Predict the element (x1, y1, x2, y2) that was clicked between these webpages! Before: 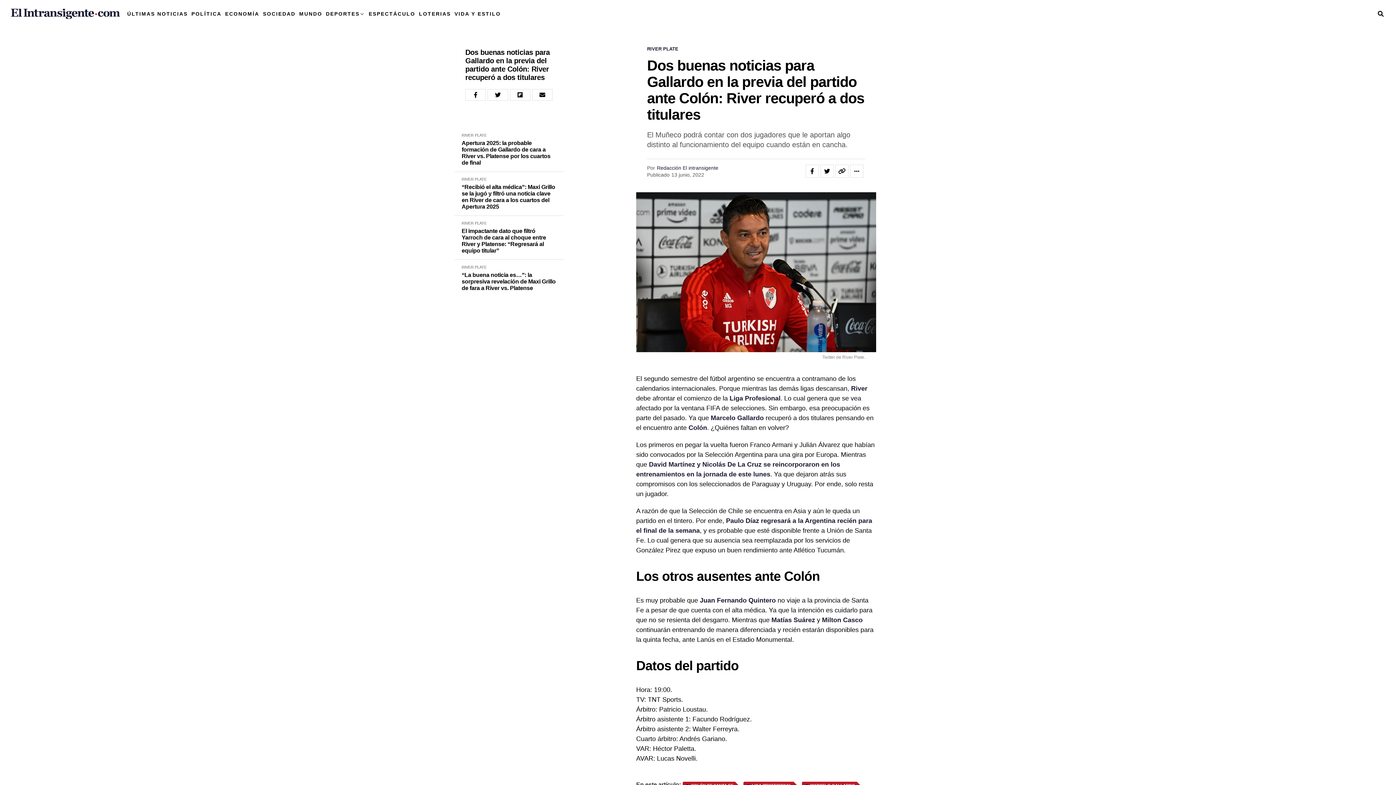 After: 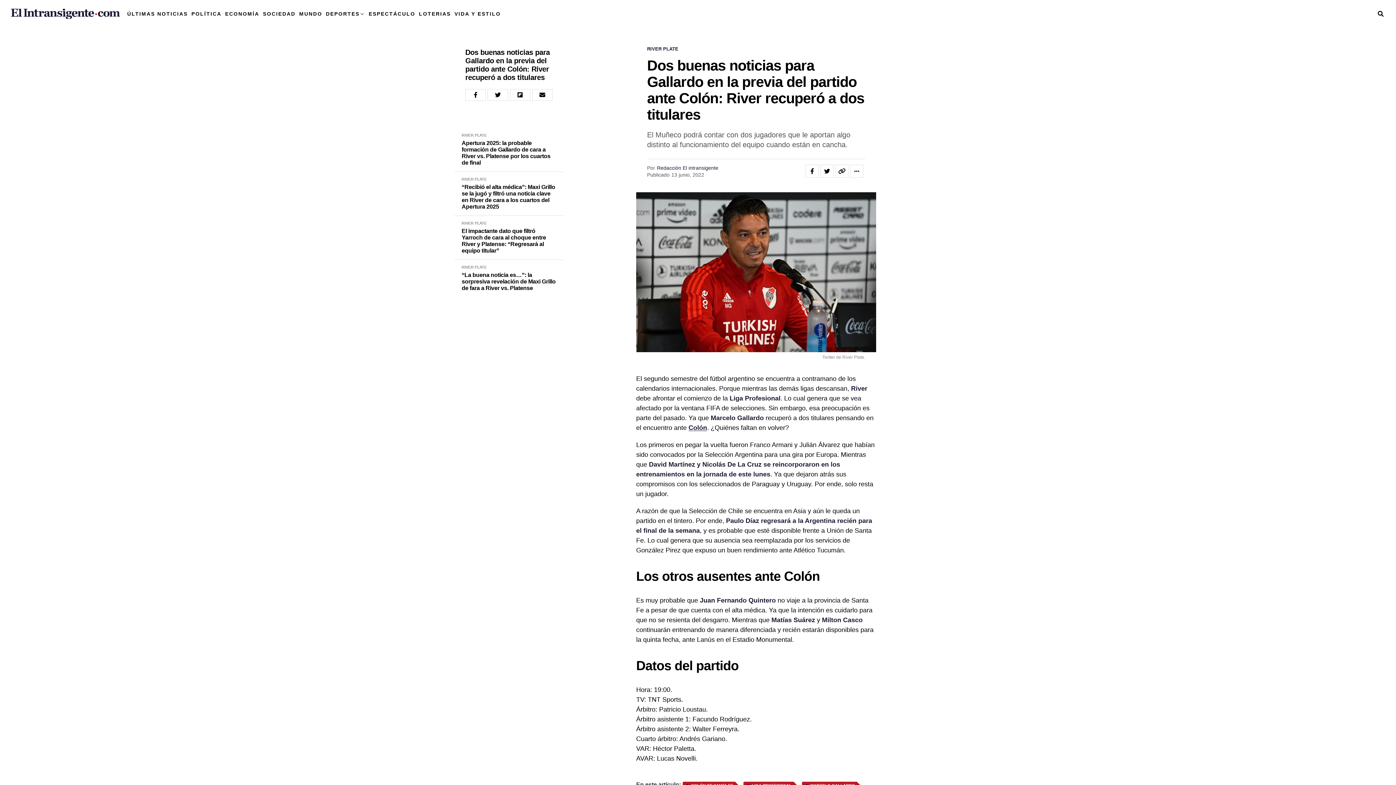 Action: bbox: (688, 424, 707, 431) label: Colón